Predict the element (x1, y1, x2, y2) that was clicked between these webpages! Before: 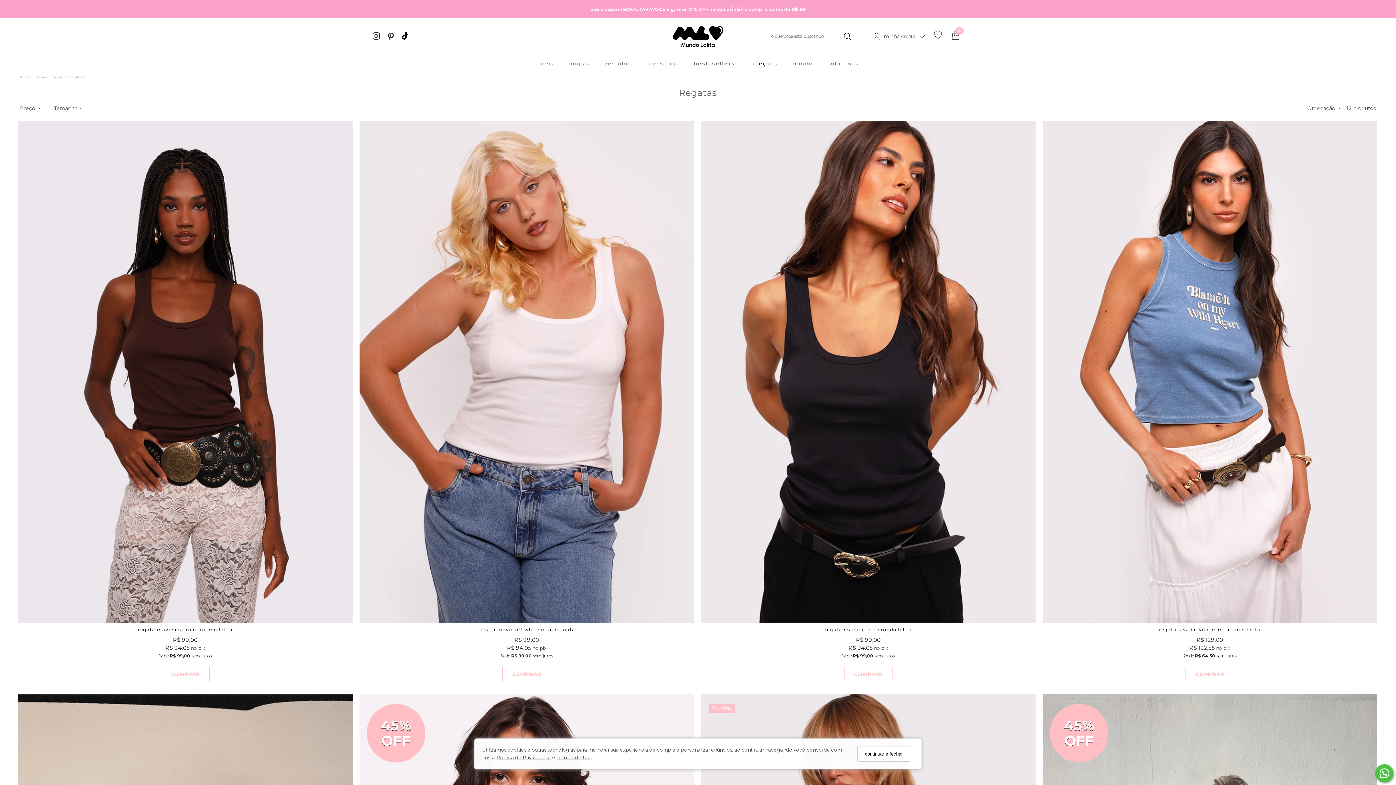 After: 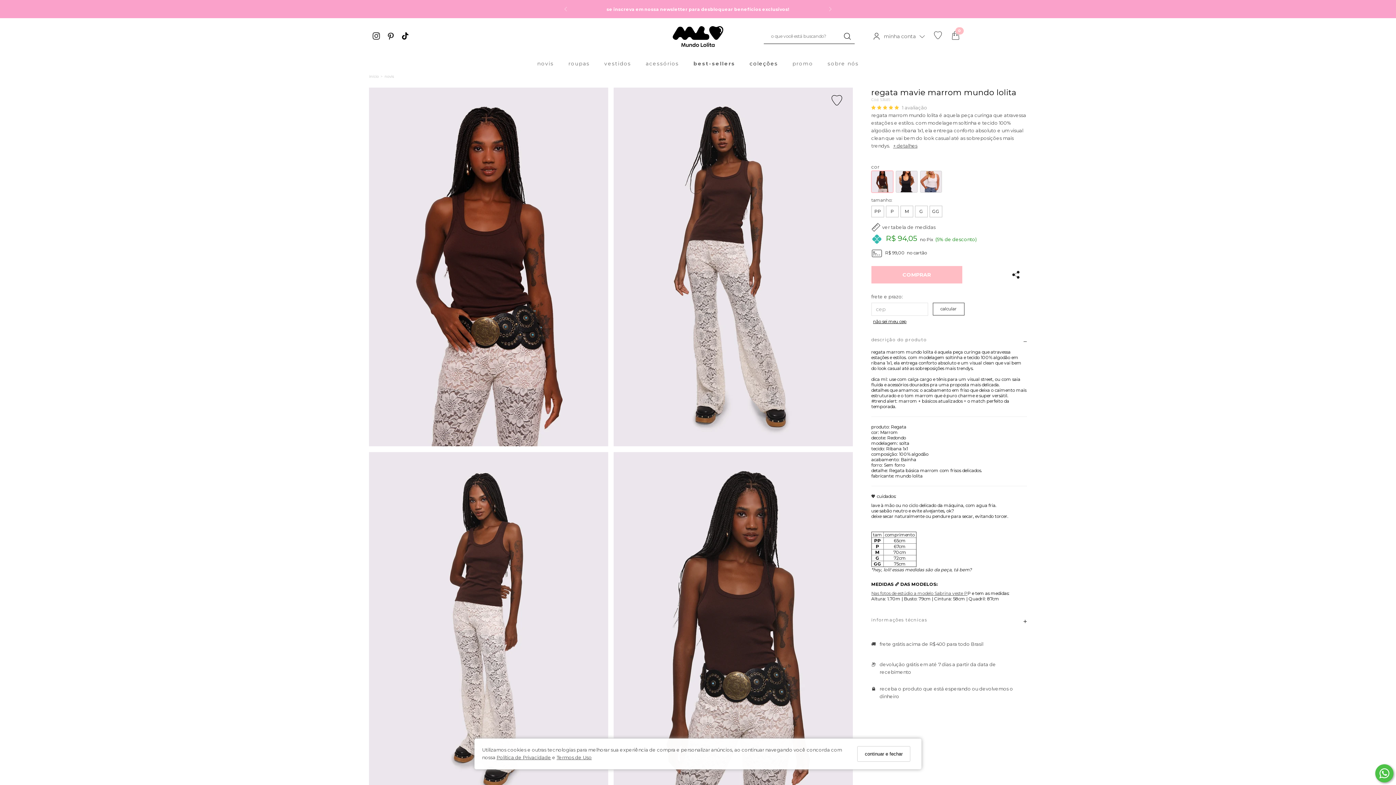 Action: bbox: (18, 121, 352, 623)